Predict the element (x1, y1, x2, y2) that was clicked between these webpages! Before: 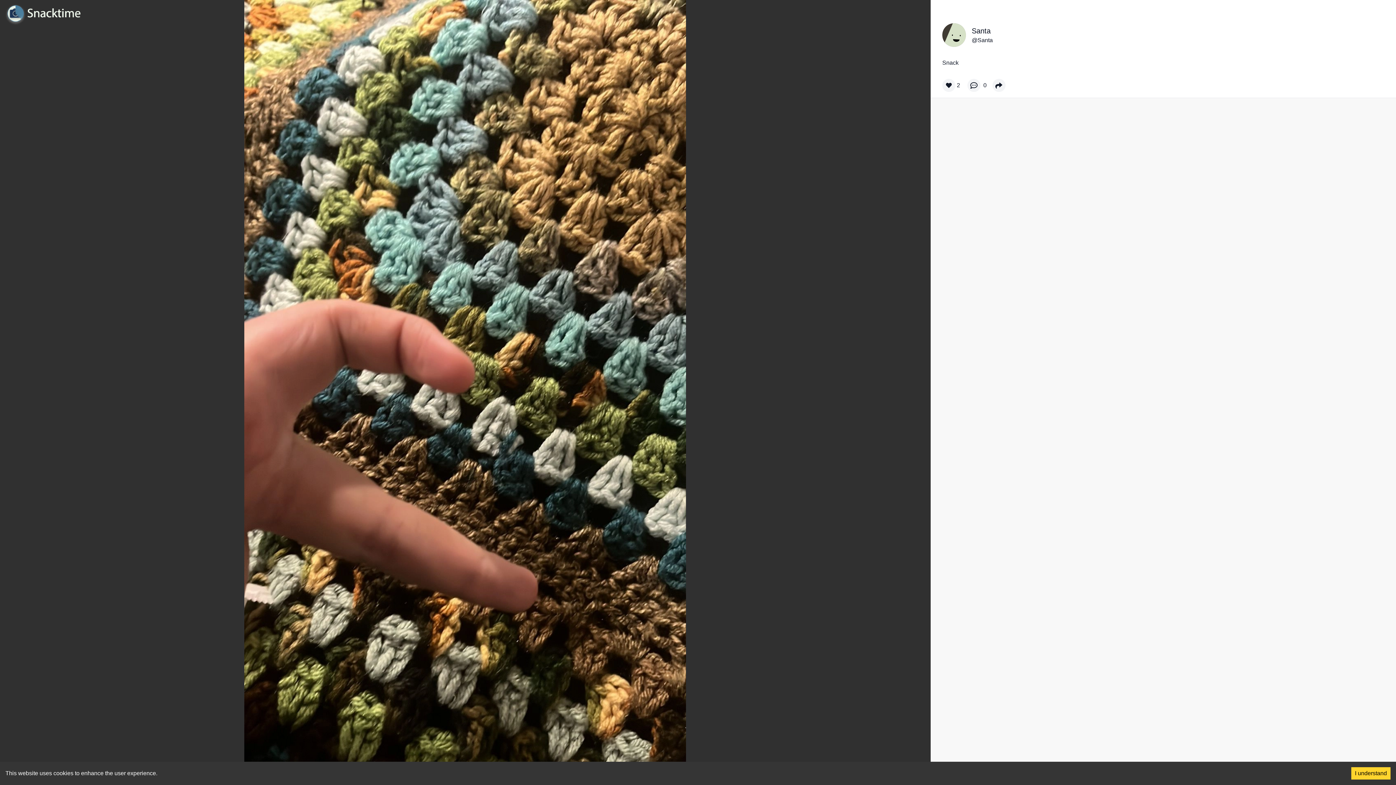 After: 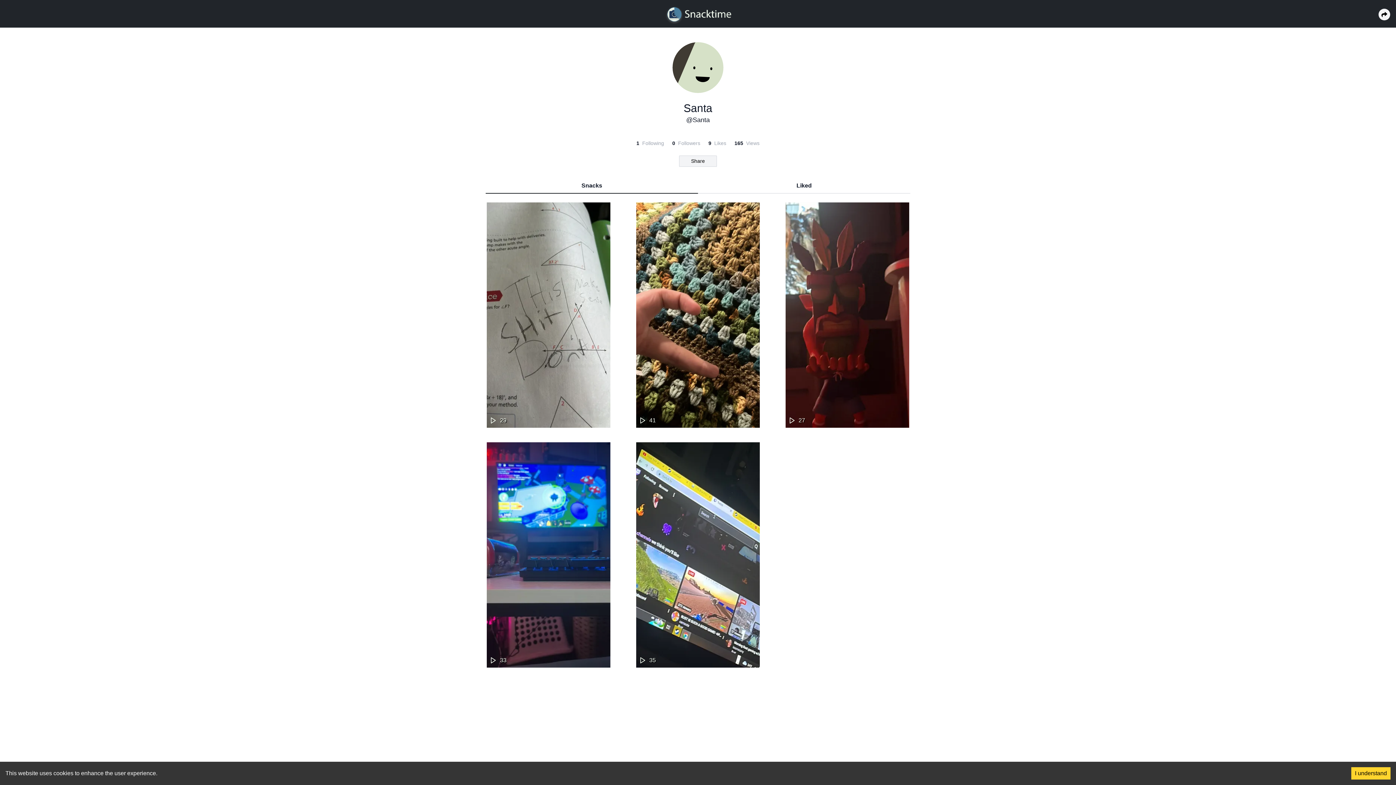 Action: bbox: (971, 25, 993, 35) label: Santa